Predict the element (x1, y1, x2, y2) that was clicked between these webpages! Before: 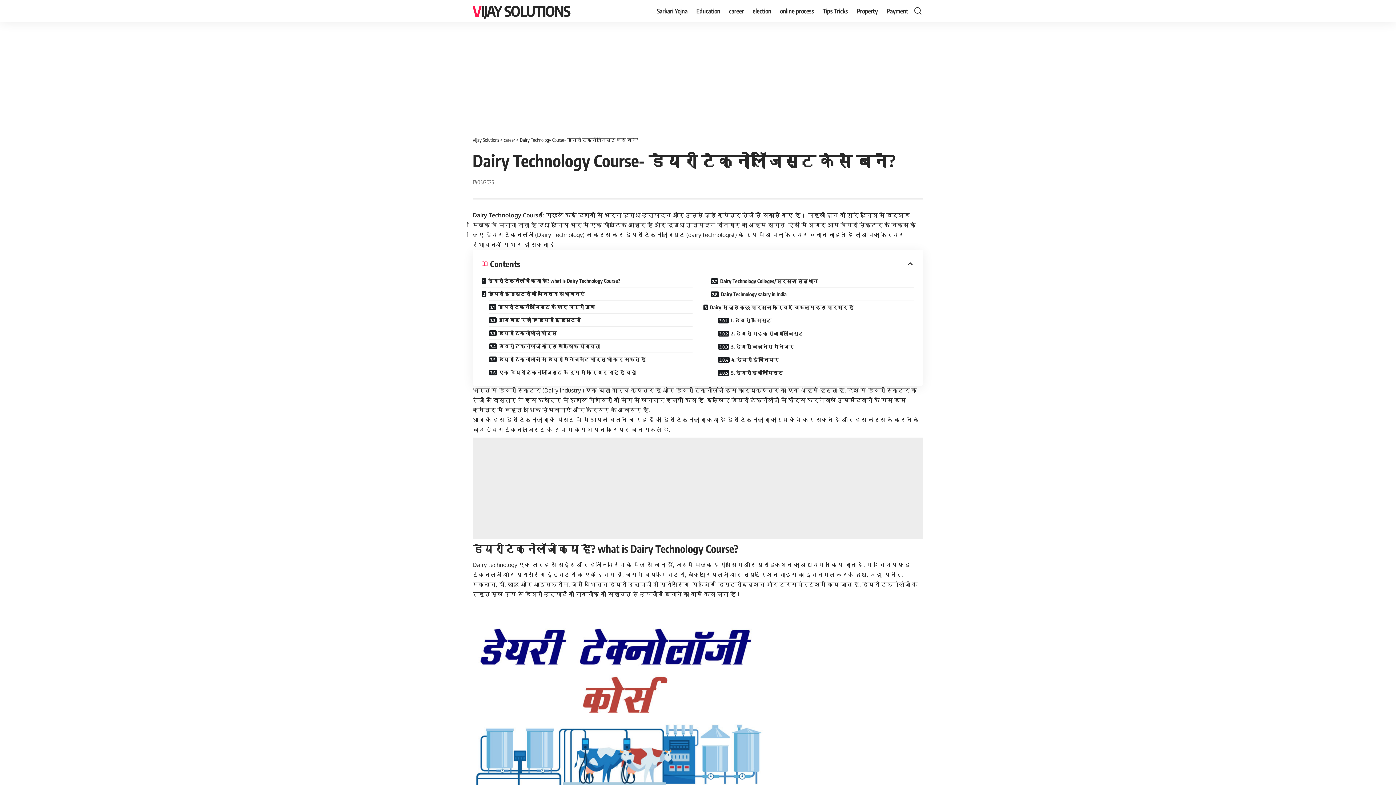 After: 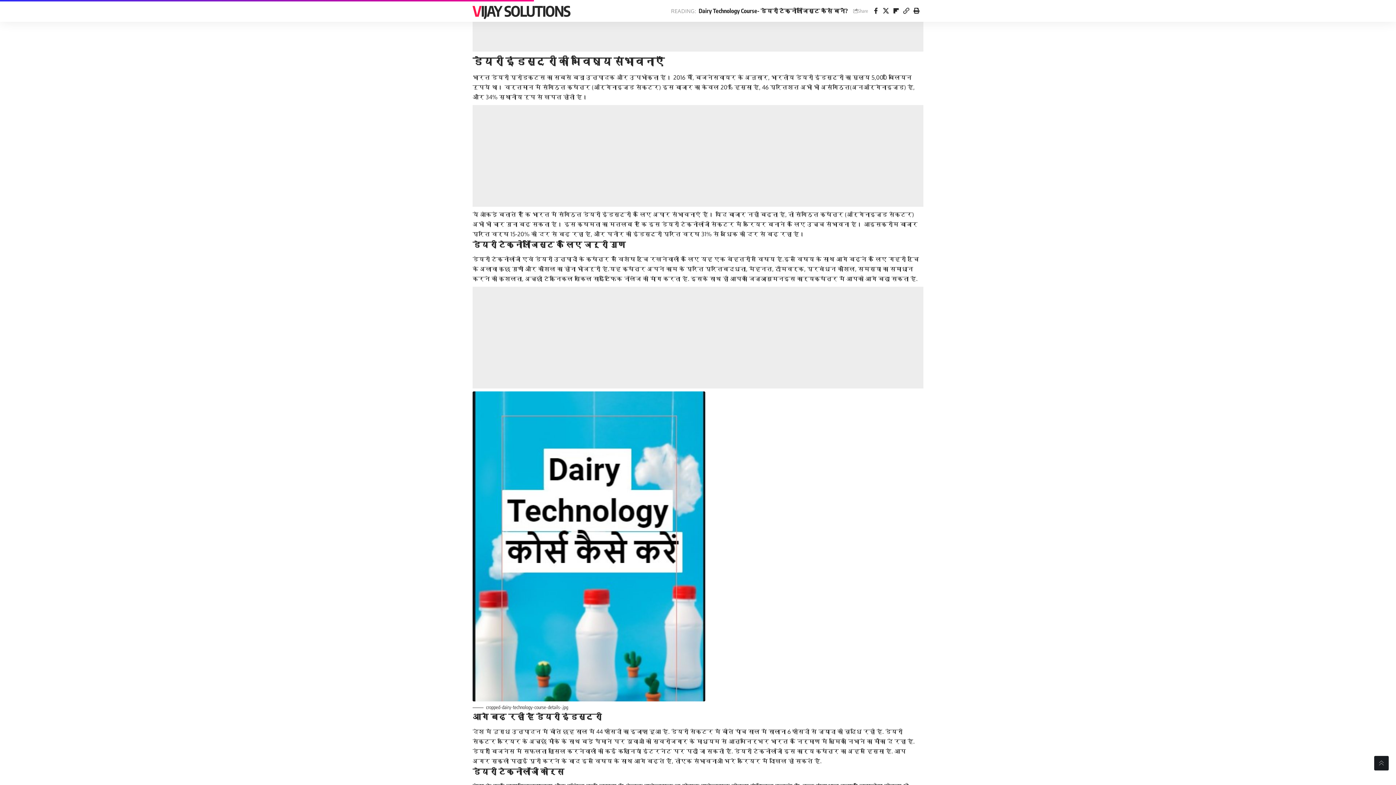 Action: bbox: (481, 287, 692, 300) label: डेयरी इंडस्ट्री की भविष्य संभावनाएँ